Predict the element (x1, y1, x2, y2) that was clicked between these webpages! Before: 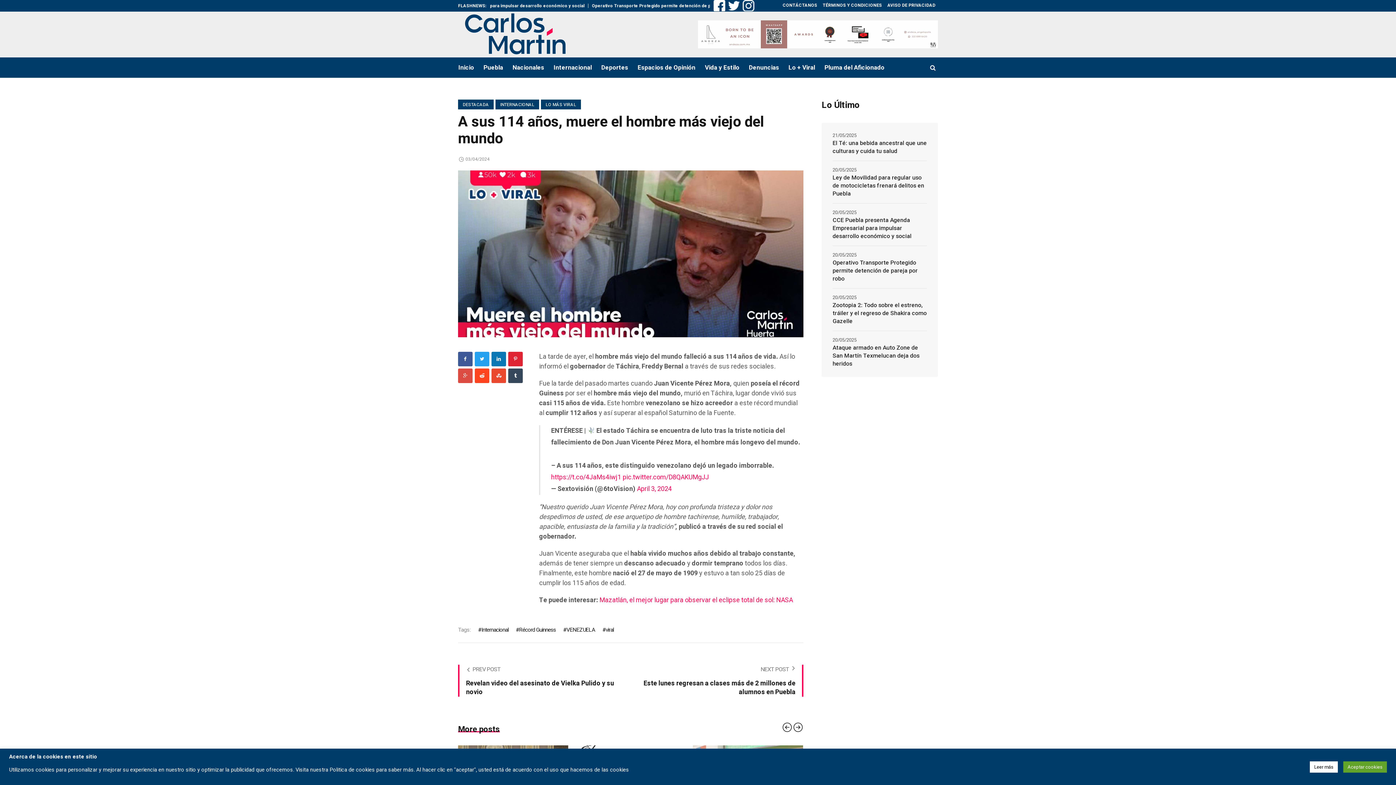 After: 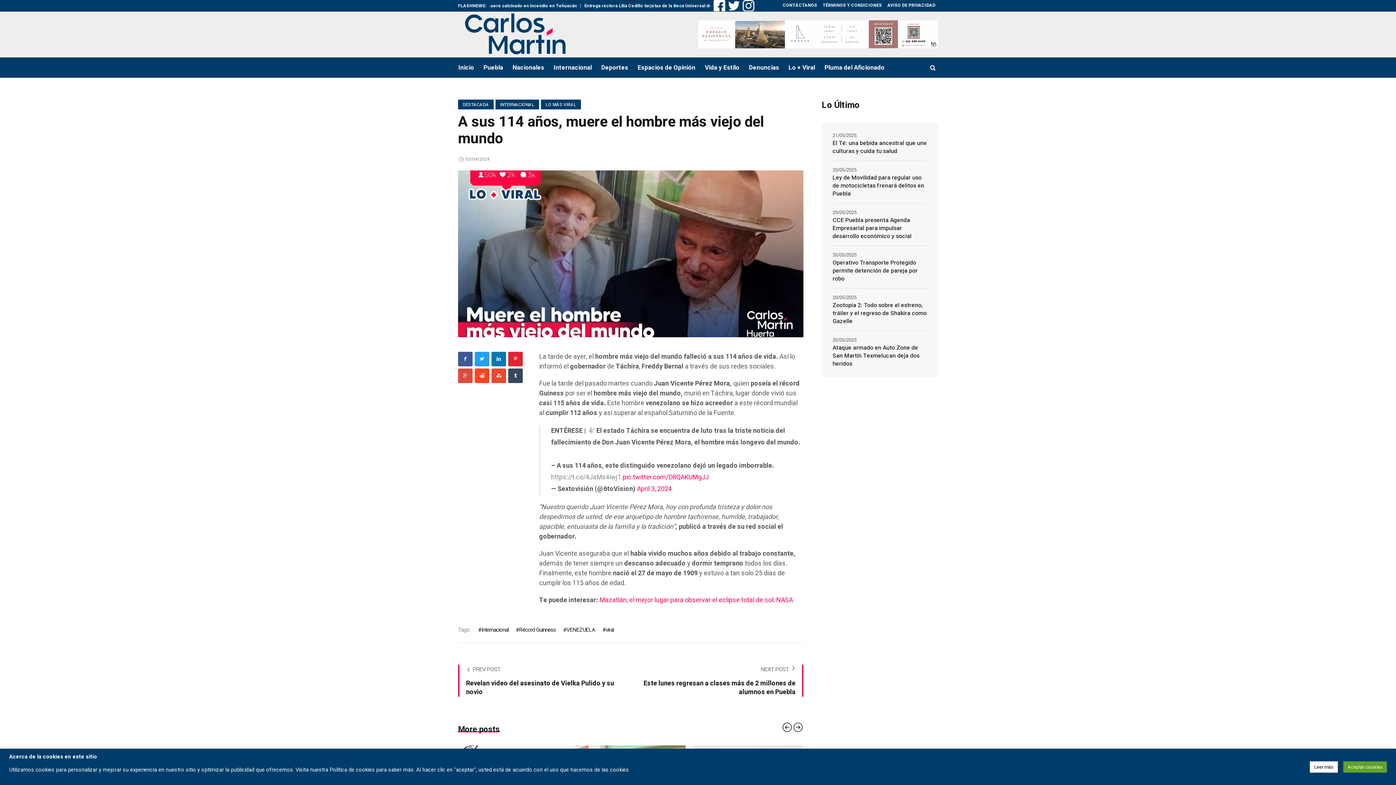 Action: label: https://t.co/4JaMs4iwj1 bbox: (551, 472, 621, 482)